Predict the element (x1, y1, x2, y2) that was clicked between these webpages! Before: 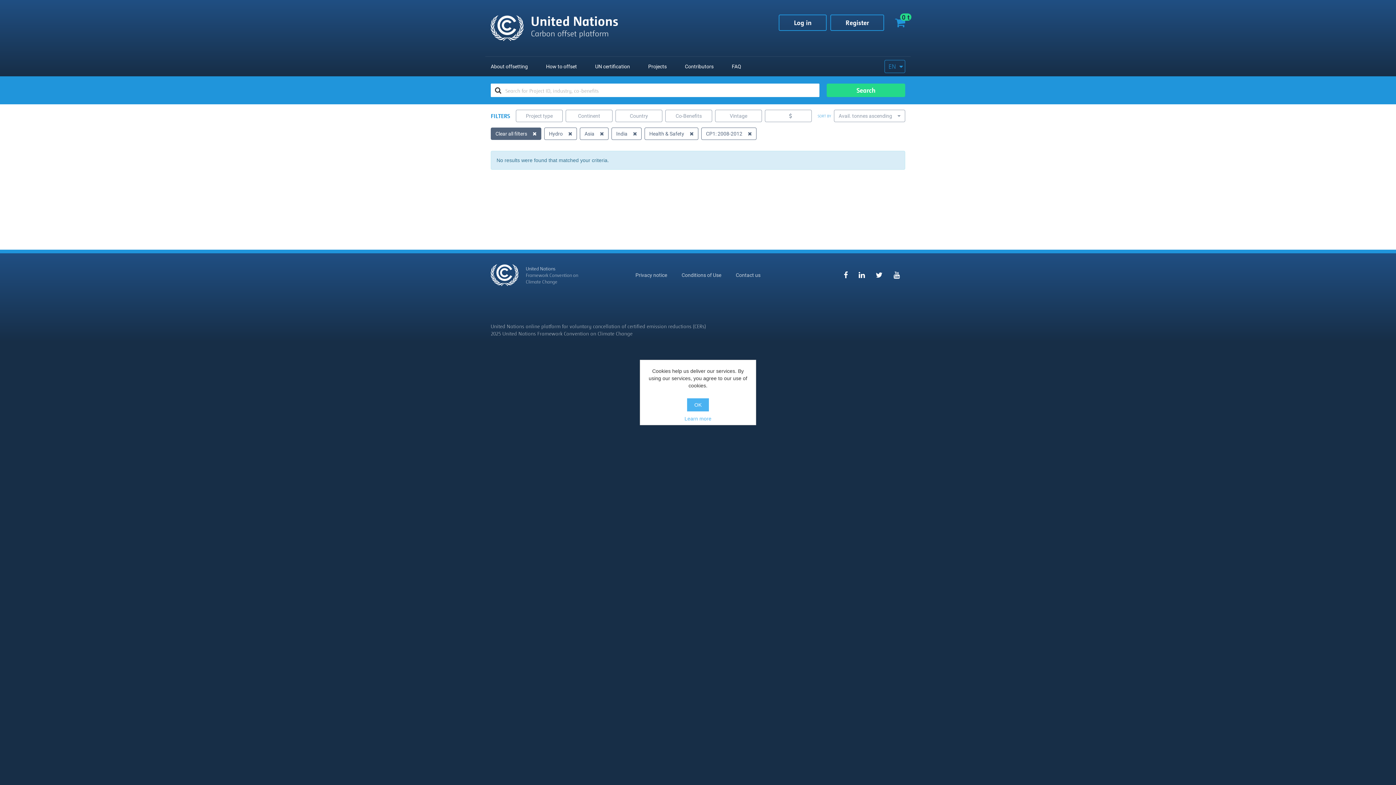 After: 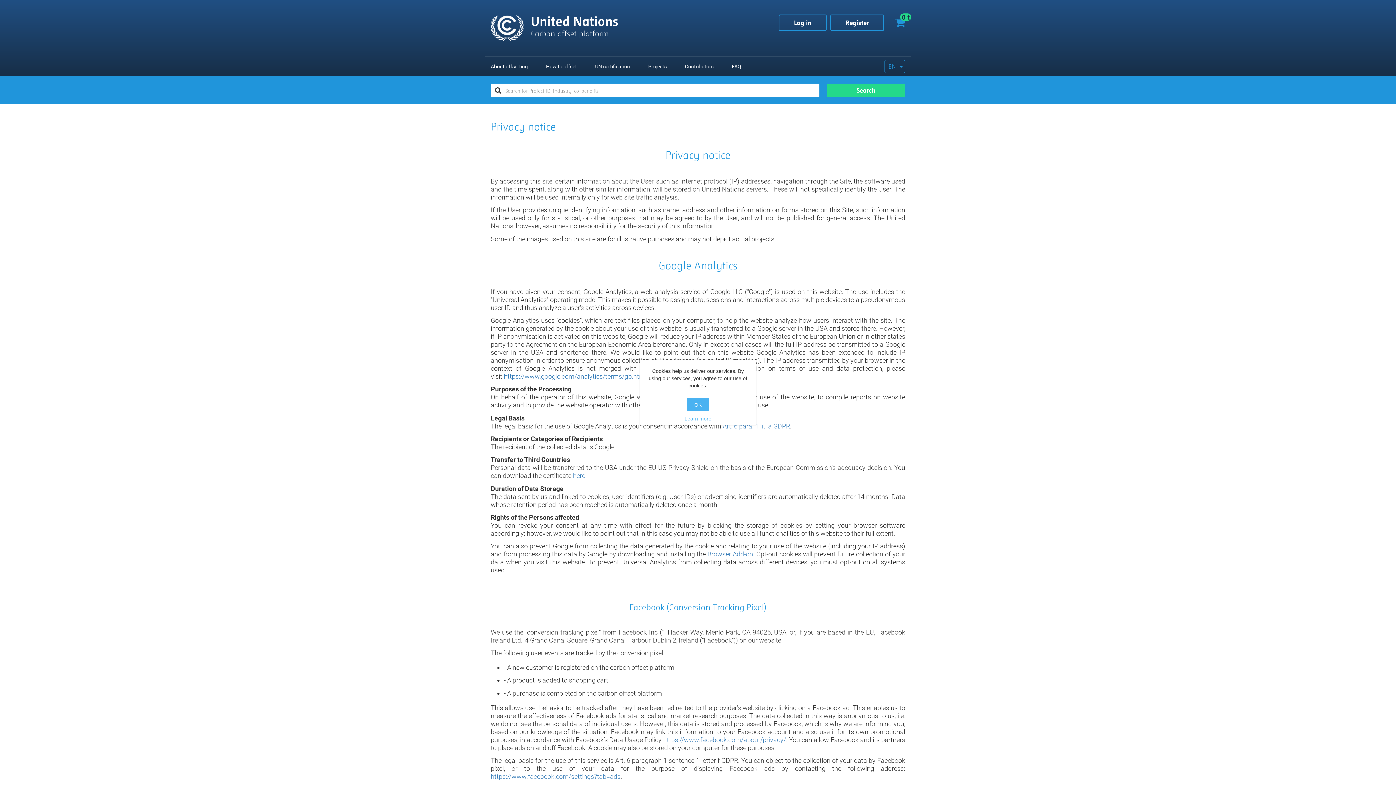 Action: bbox: (635, 272, 667, 278) label: Privacy notice